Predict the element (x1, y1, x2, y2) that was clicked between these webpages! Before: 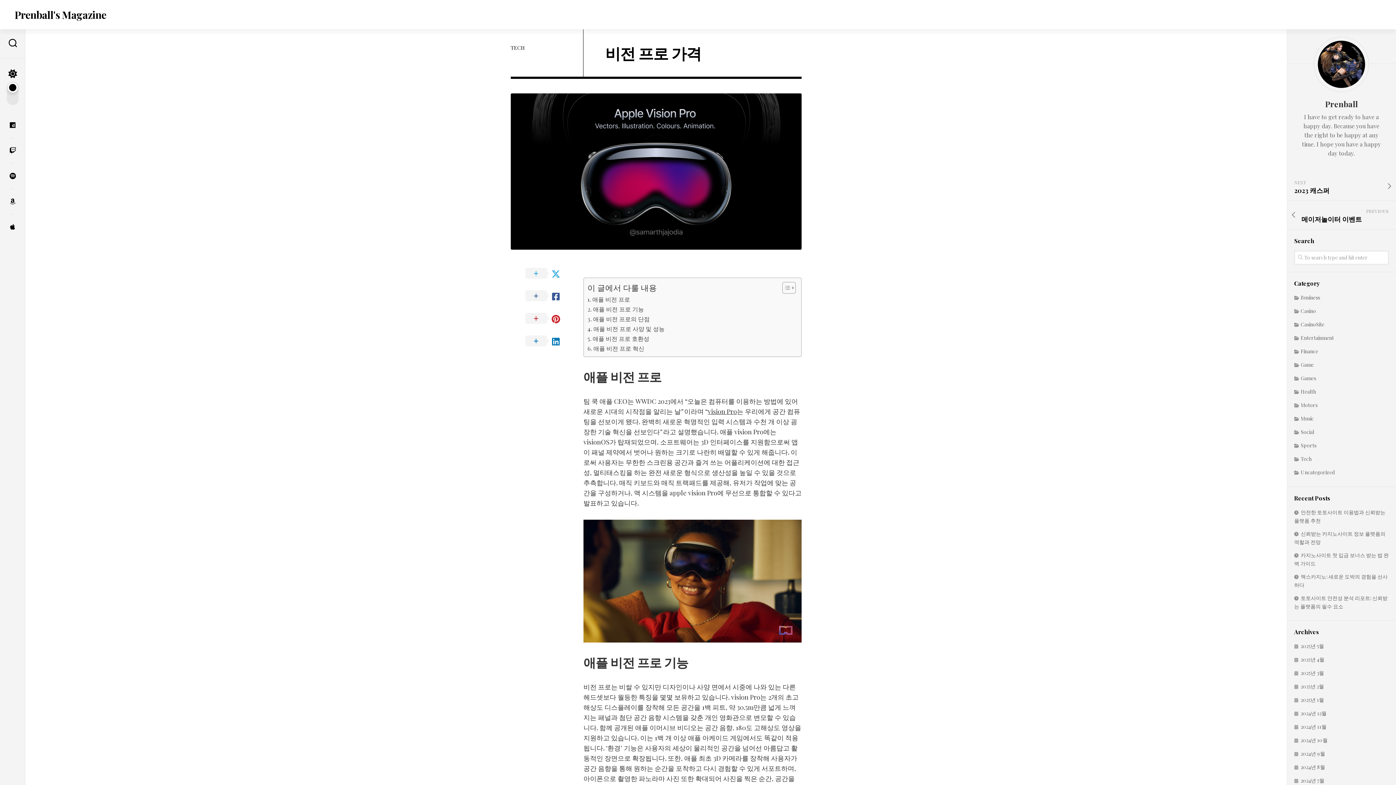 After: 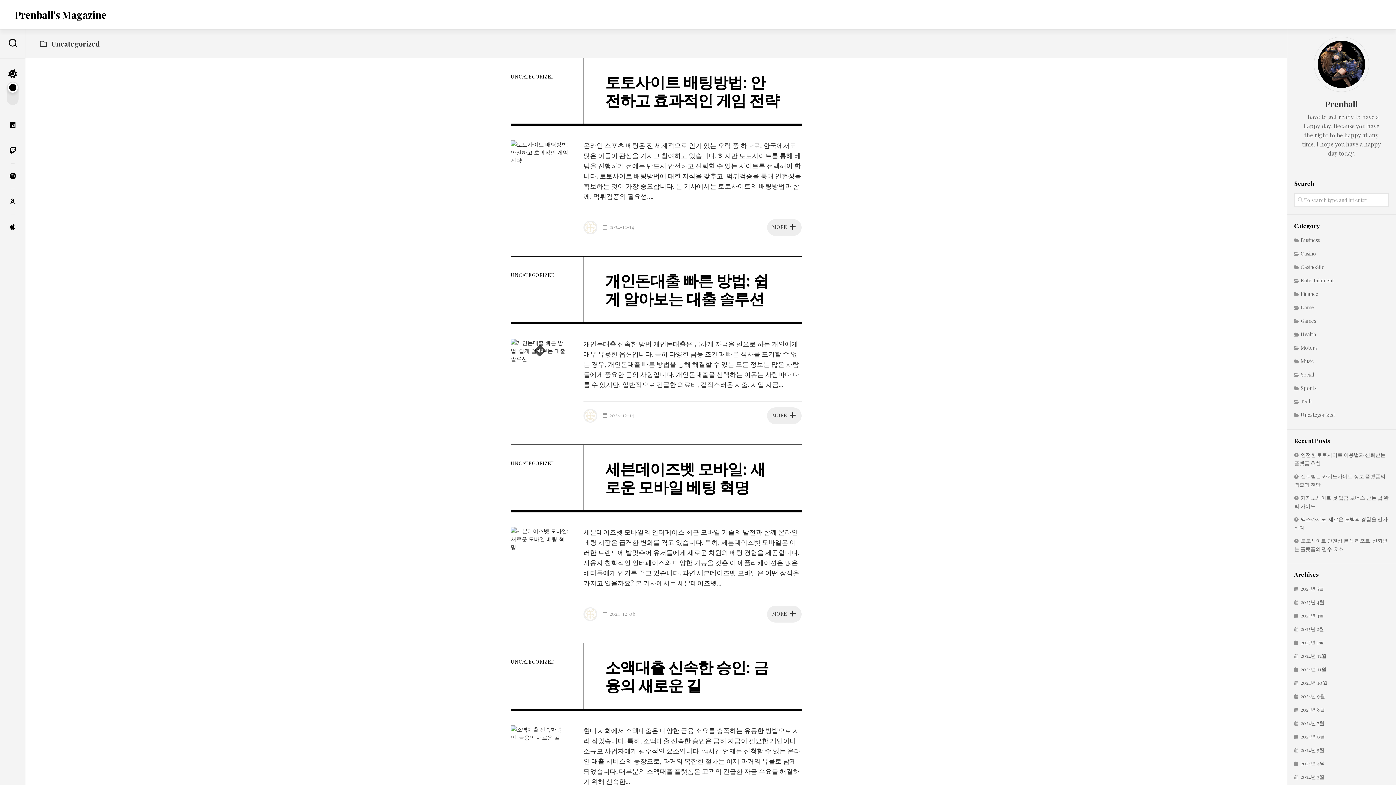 Action: bbox: (1294, 469, 1335, 476) label: Uncategorized